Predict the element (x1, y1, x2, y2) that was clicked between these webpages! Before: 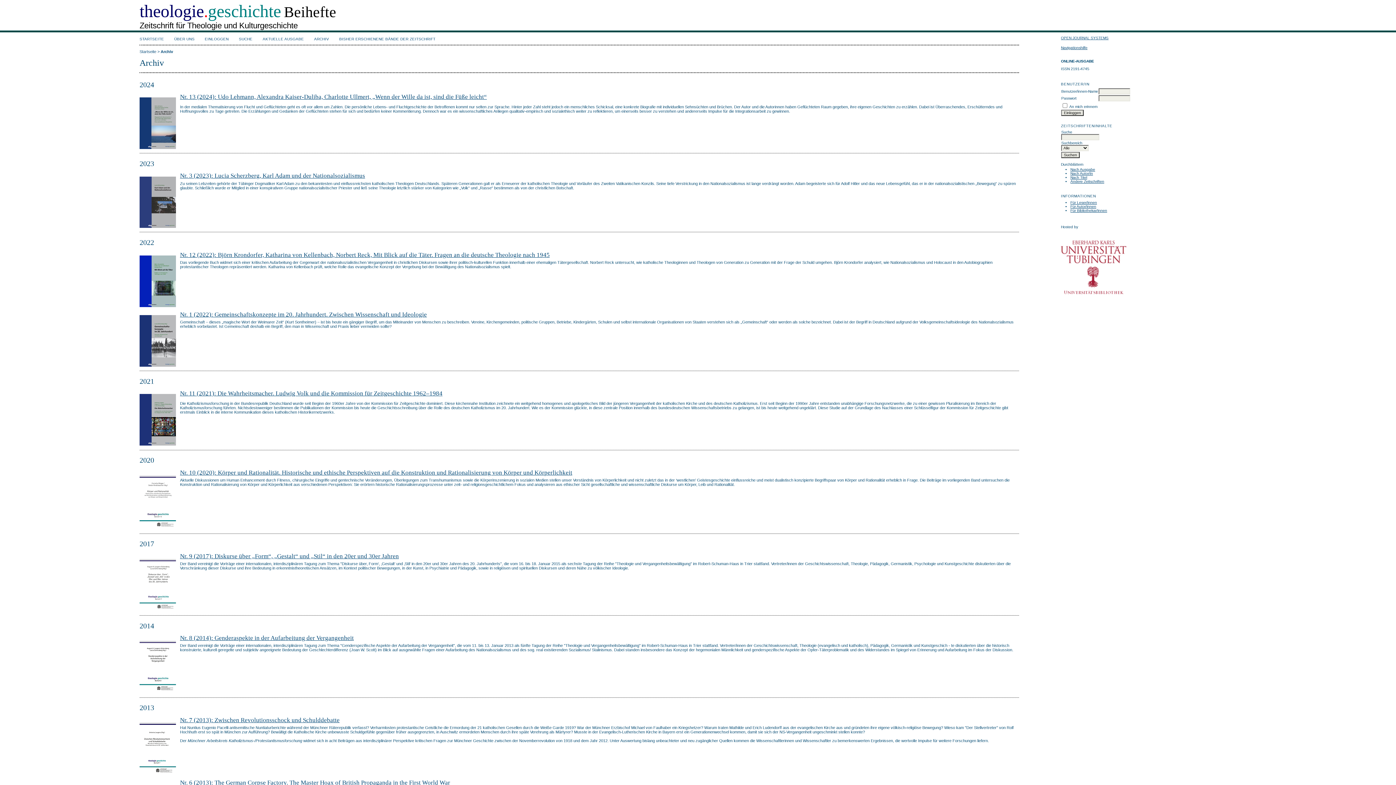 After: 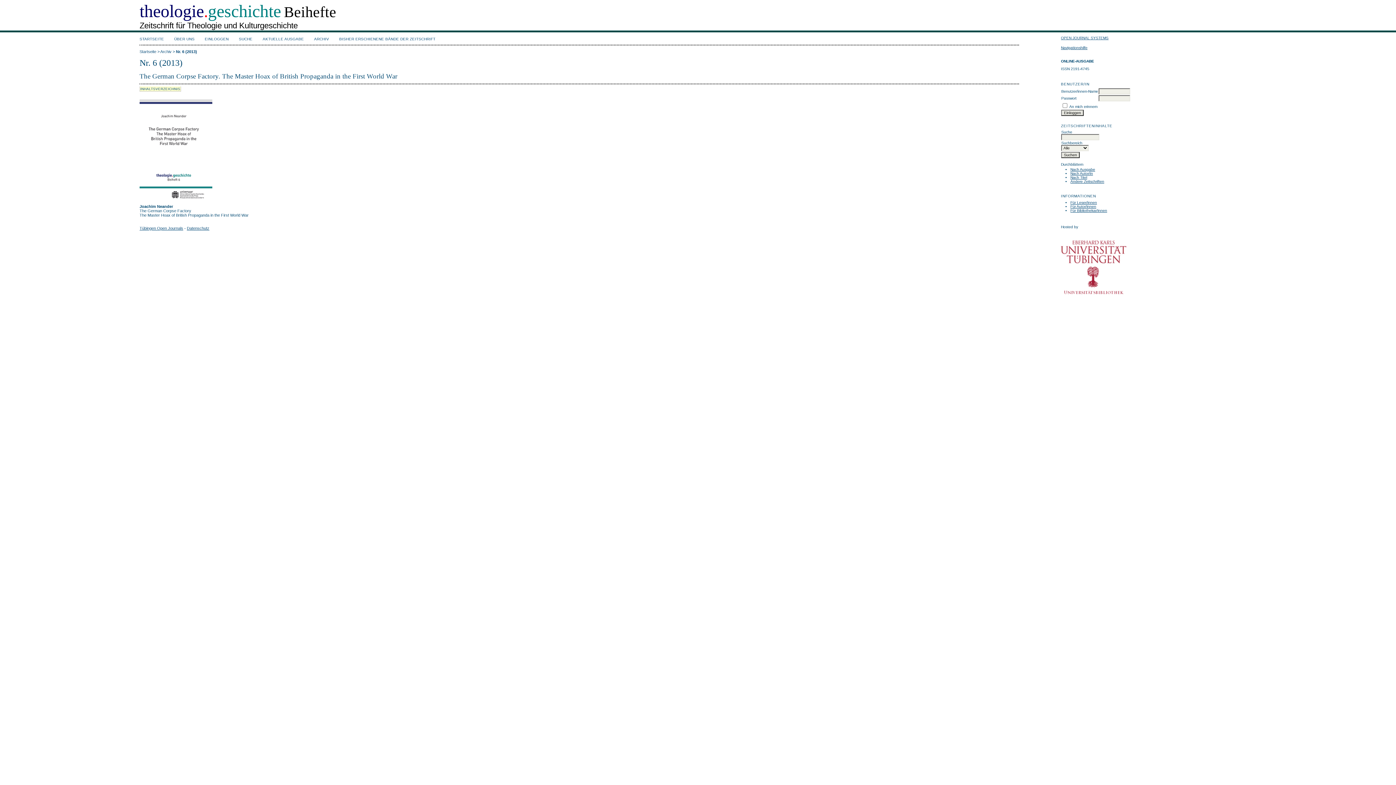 Action: bbox: (180, 779, 450, 786) label: Nr. 6 (2013): The German Corpse Factory. The Master Hoax of British Propaganda in the First World War